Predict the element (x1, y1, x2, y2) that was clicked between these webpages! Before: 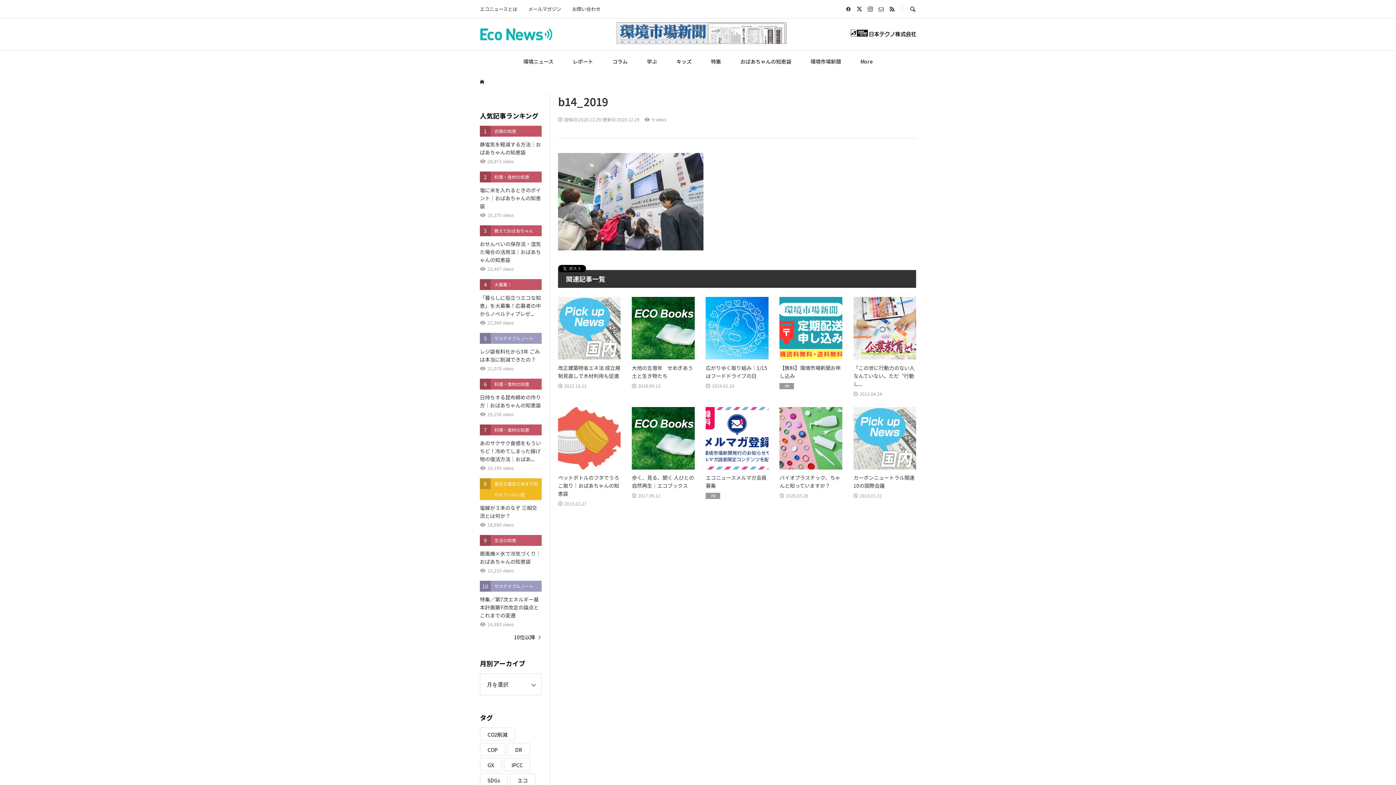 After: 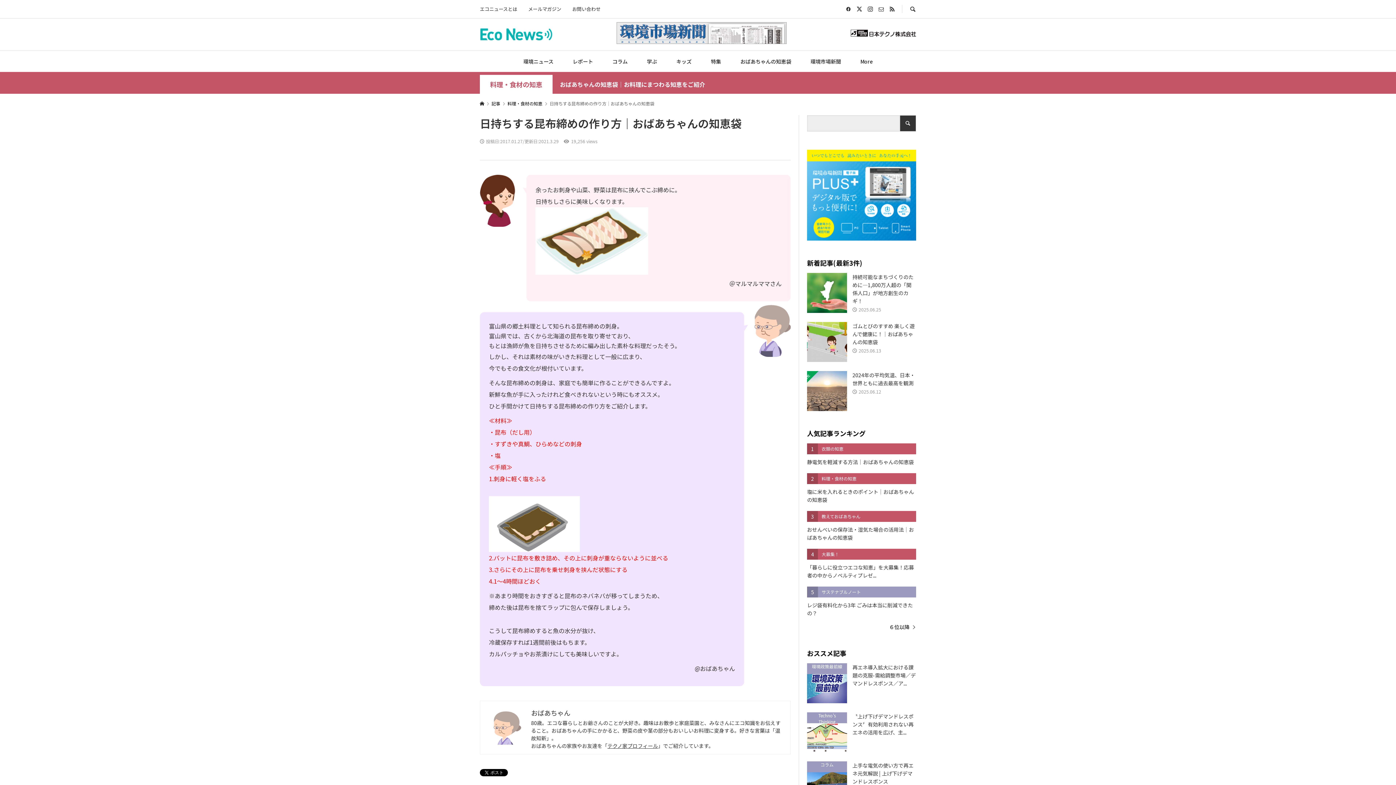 Action: label: 6
料理・食材の知恵
日持ちする昆布締めの作り方｜おばあちゃんの知恵袋
19,256 views bbox: (480, 378, 541, 417)